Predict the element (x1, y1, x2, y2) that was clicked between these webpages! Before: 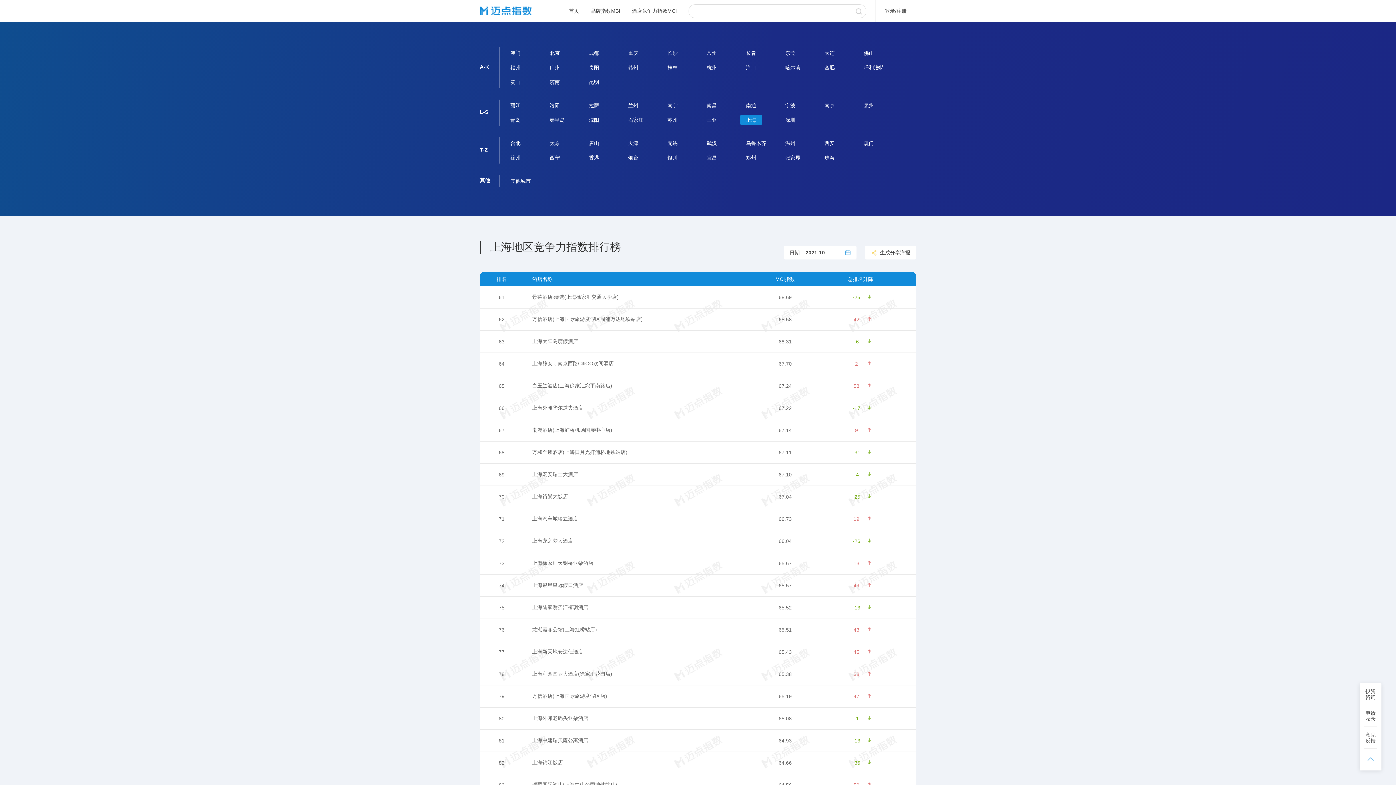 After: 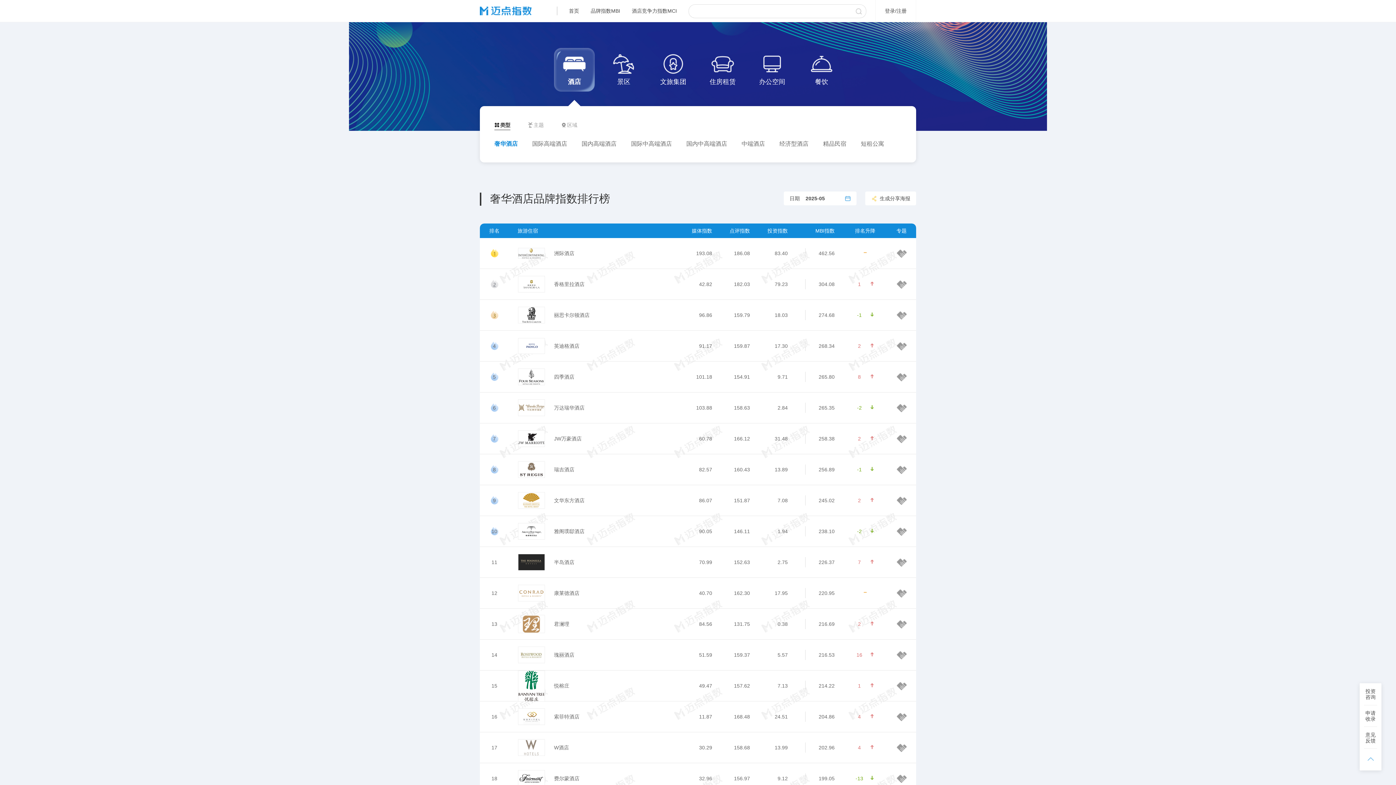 Action: label: 品牌指数MBI bbox: (585, 0, 626, 21)